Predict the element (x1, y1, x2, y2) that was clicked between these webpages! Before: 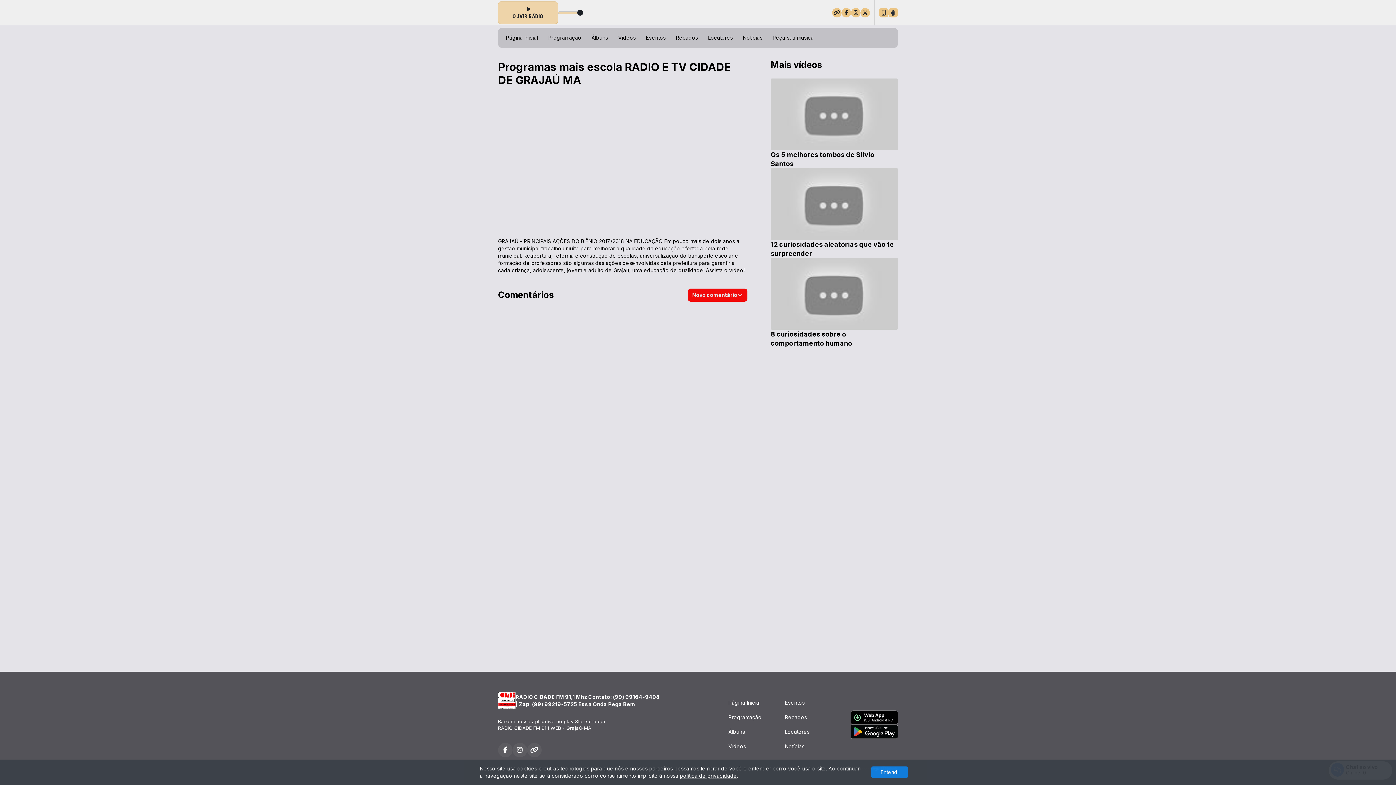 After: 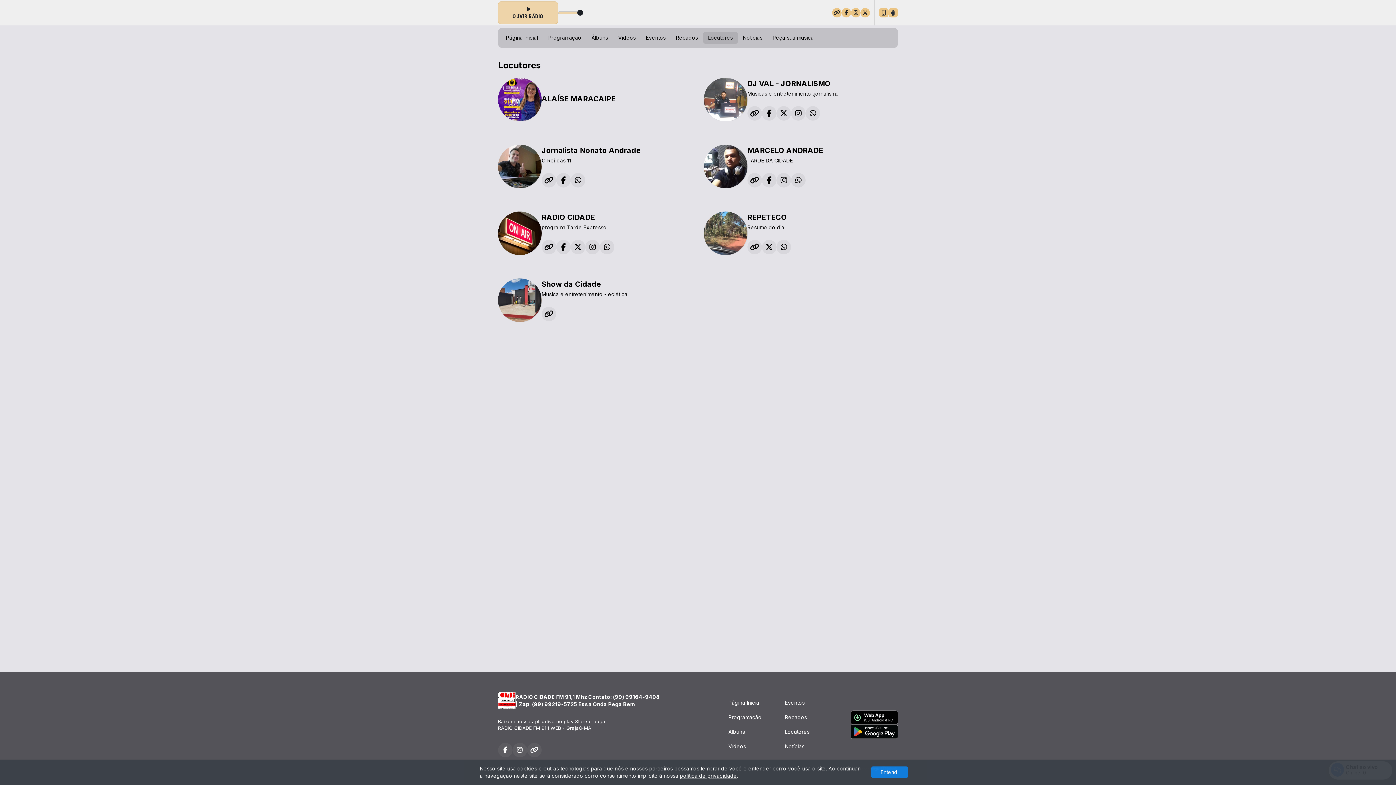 Action: bbox: (703, 31, 738, 44) label: Locutores